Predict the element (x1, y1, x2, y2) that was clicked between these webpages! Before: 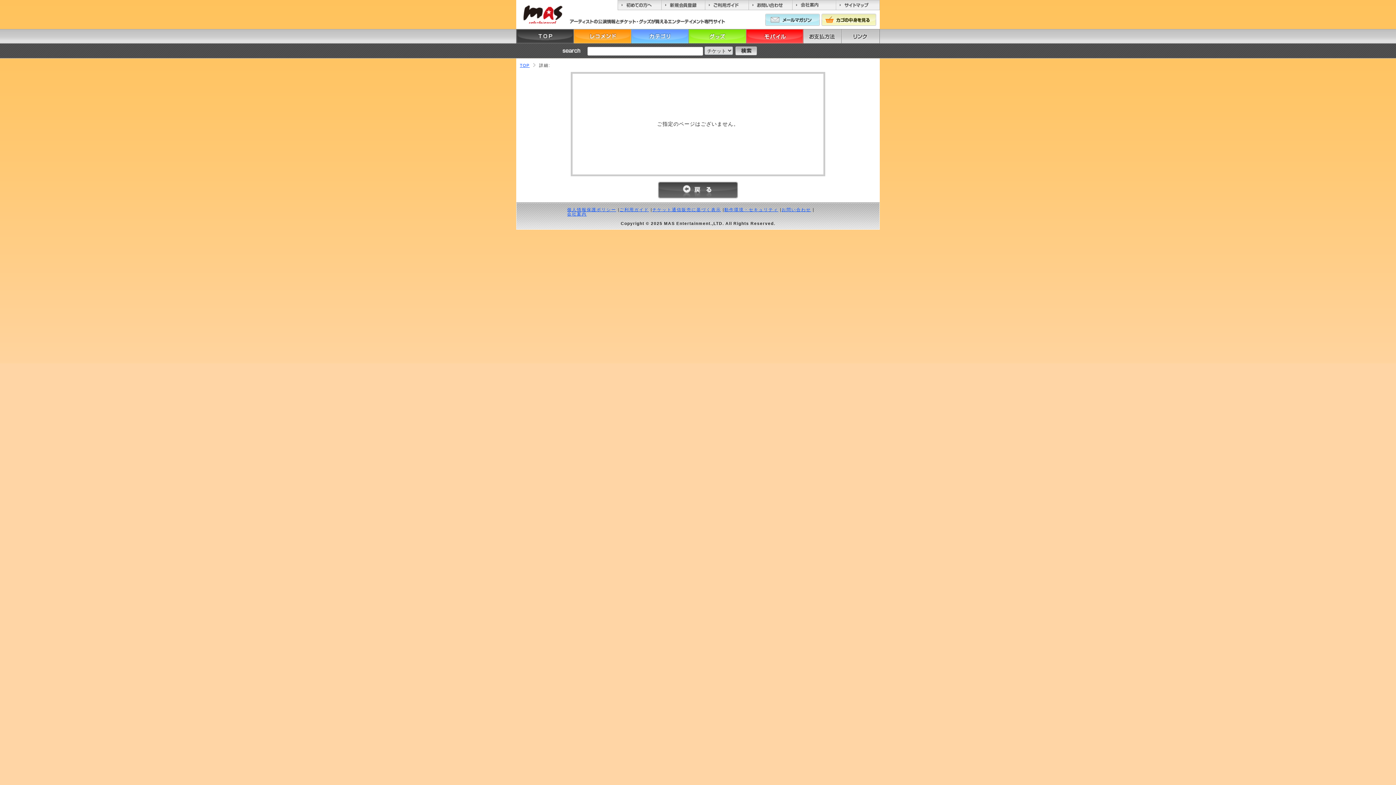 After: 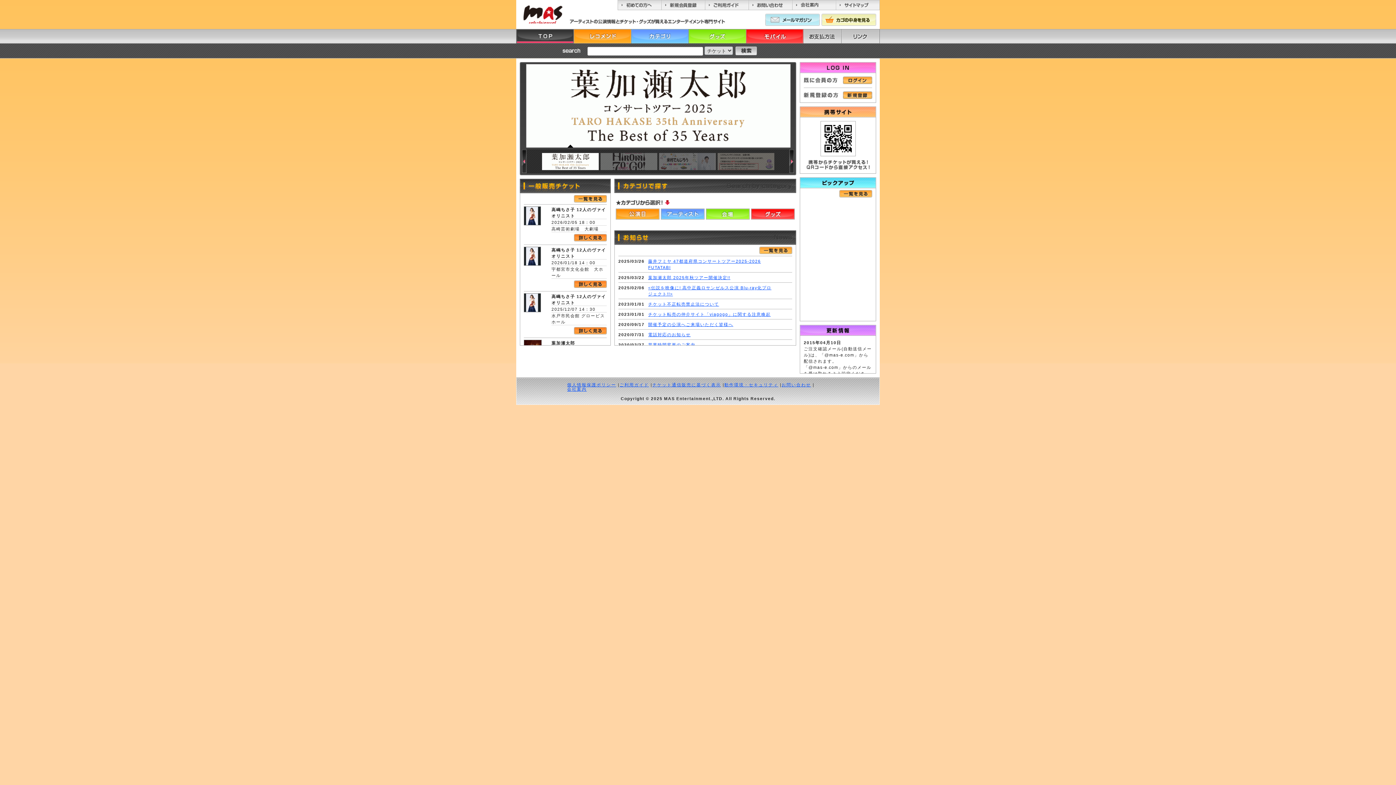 Action: bbox: (516, 29, 573, 43) label: TOP